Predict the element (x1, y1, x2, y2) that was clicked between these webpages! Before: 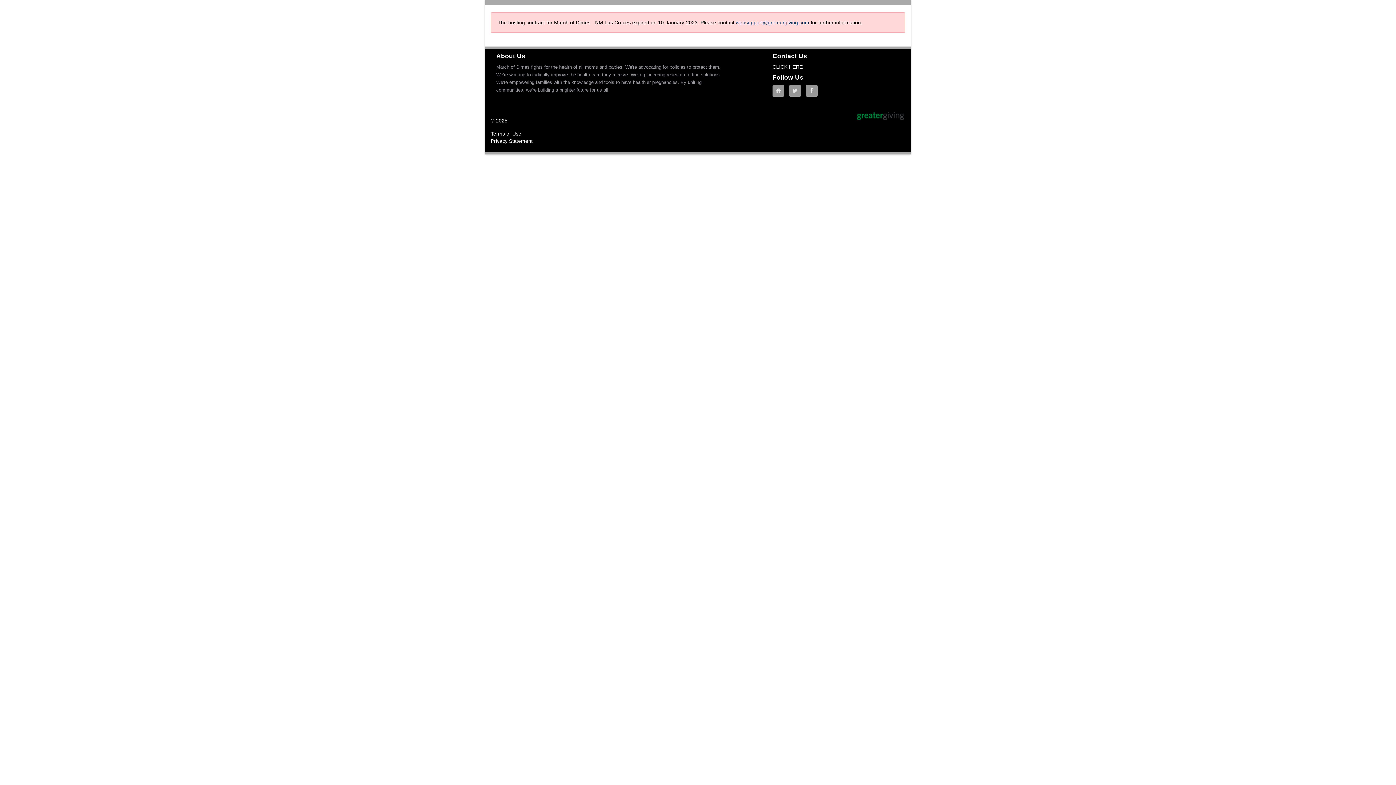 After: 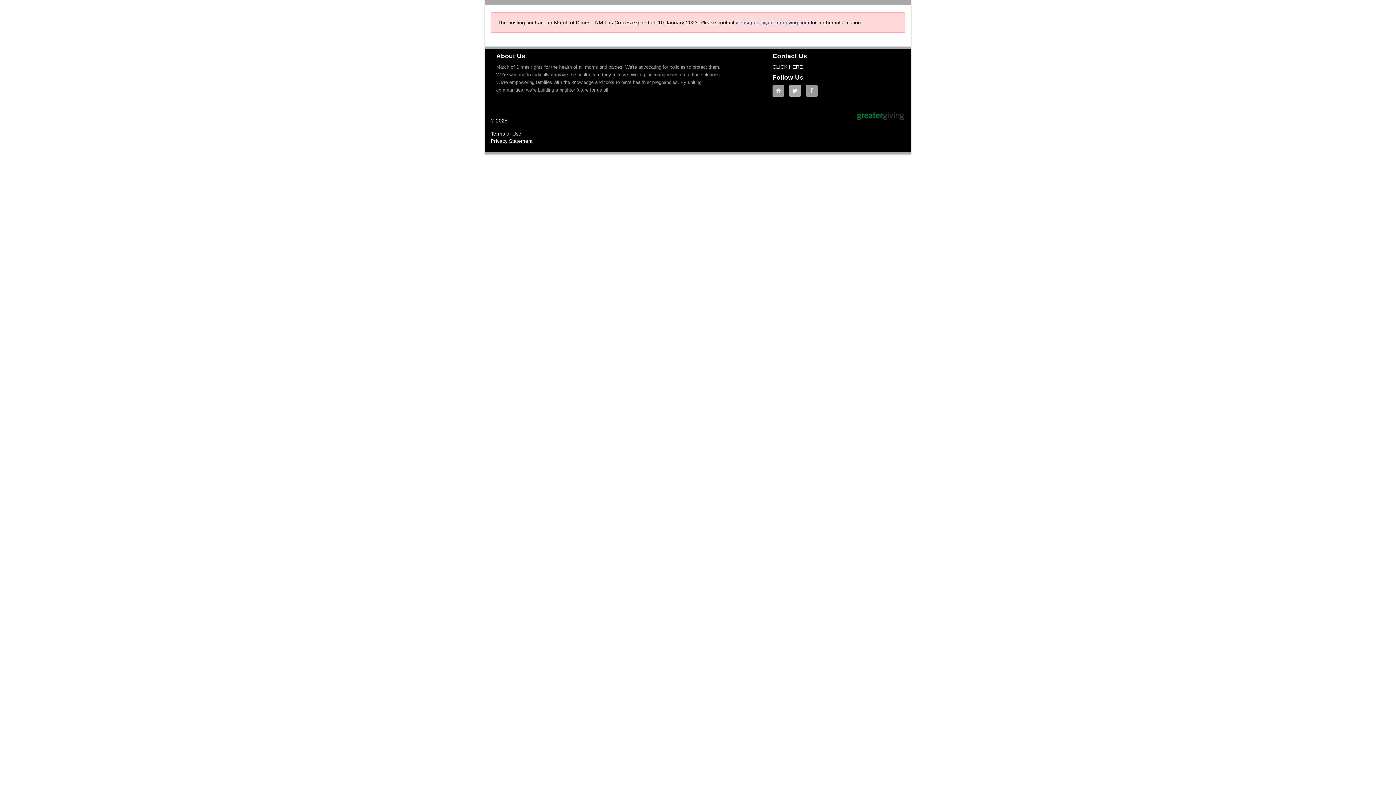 Action: bbox: (789, 88, 804, 93)